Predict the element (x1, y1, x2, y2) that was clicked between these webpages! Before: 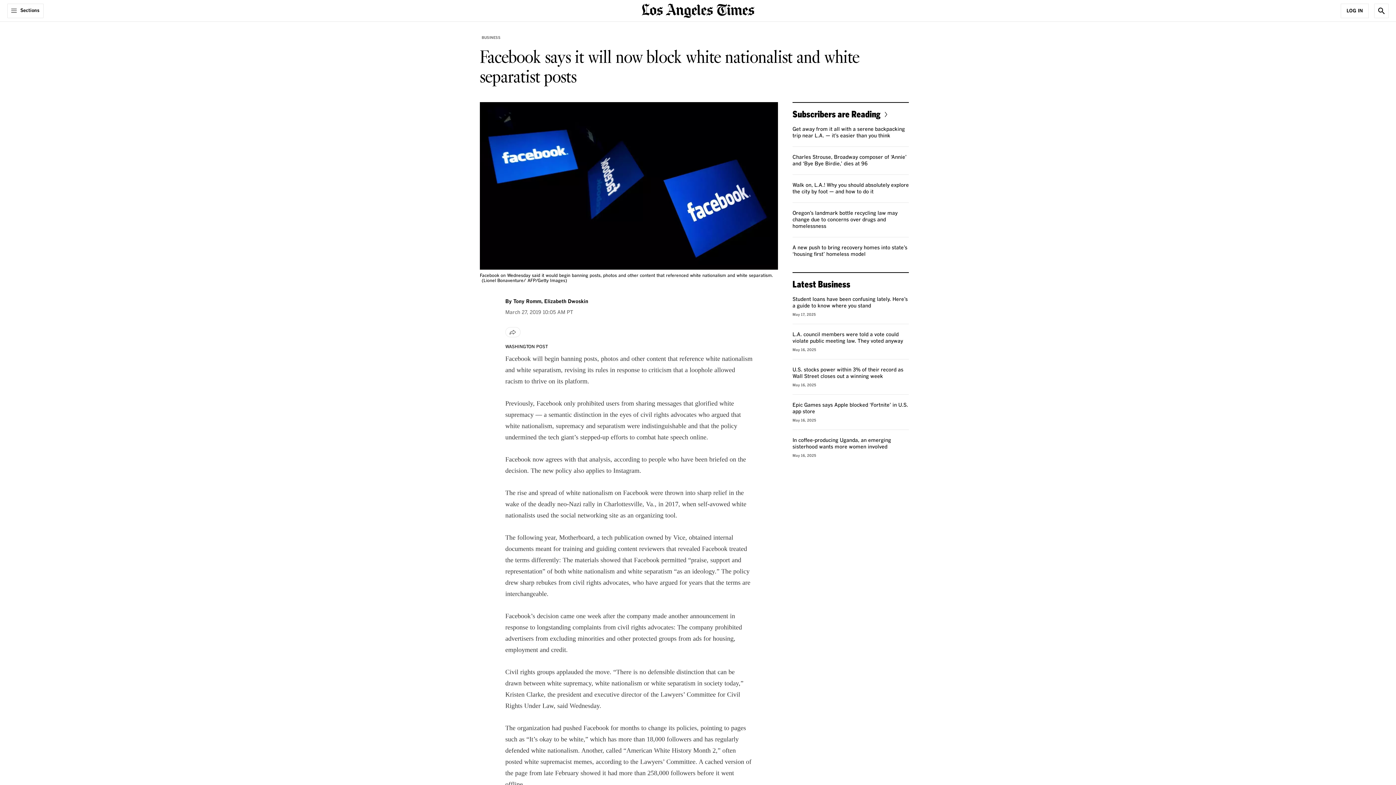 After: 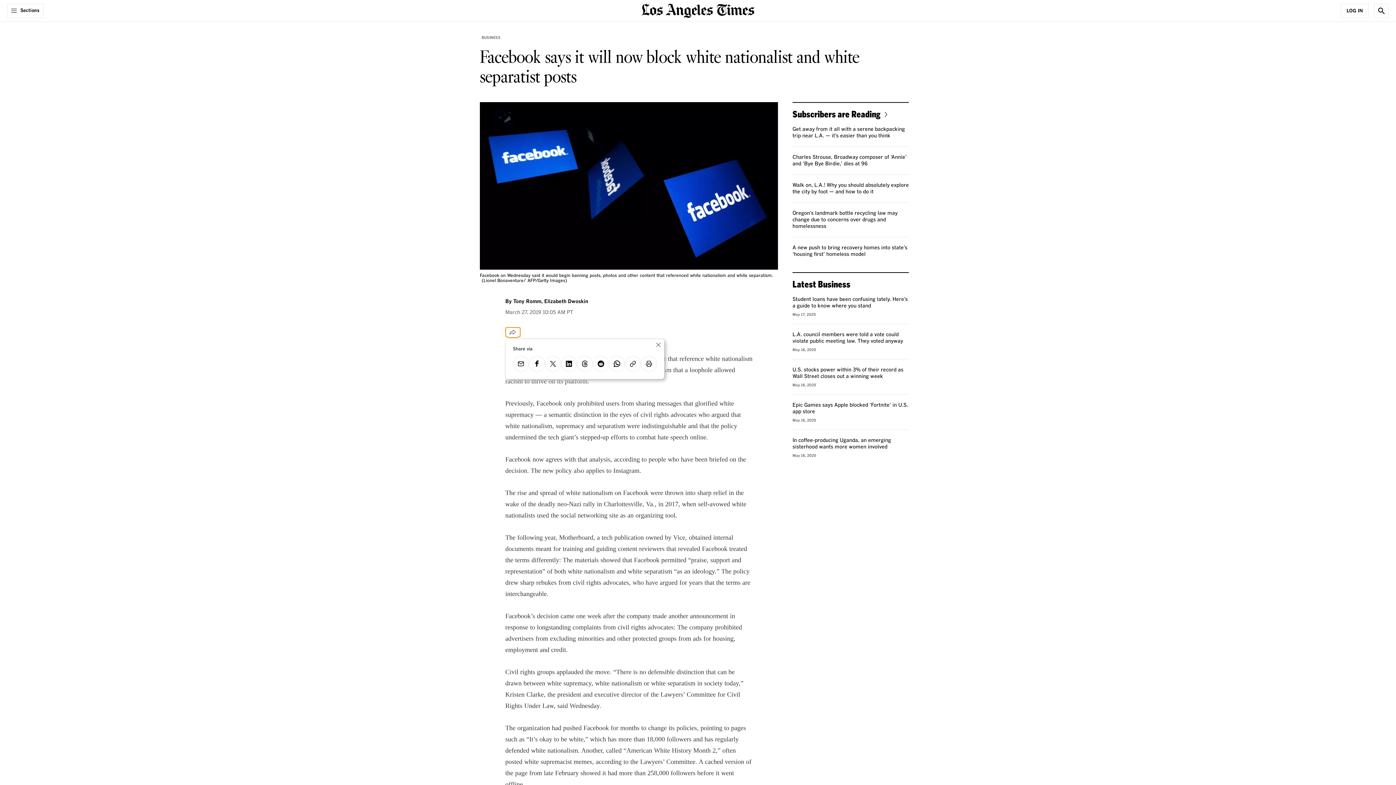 Action: bbox: (505, 327, 520, 337) label: Share